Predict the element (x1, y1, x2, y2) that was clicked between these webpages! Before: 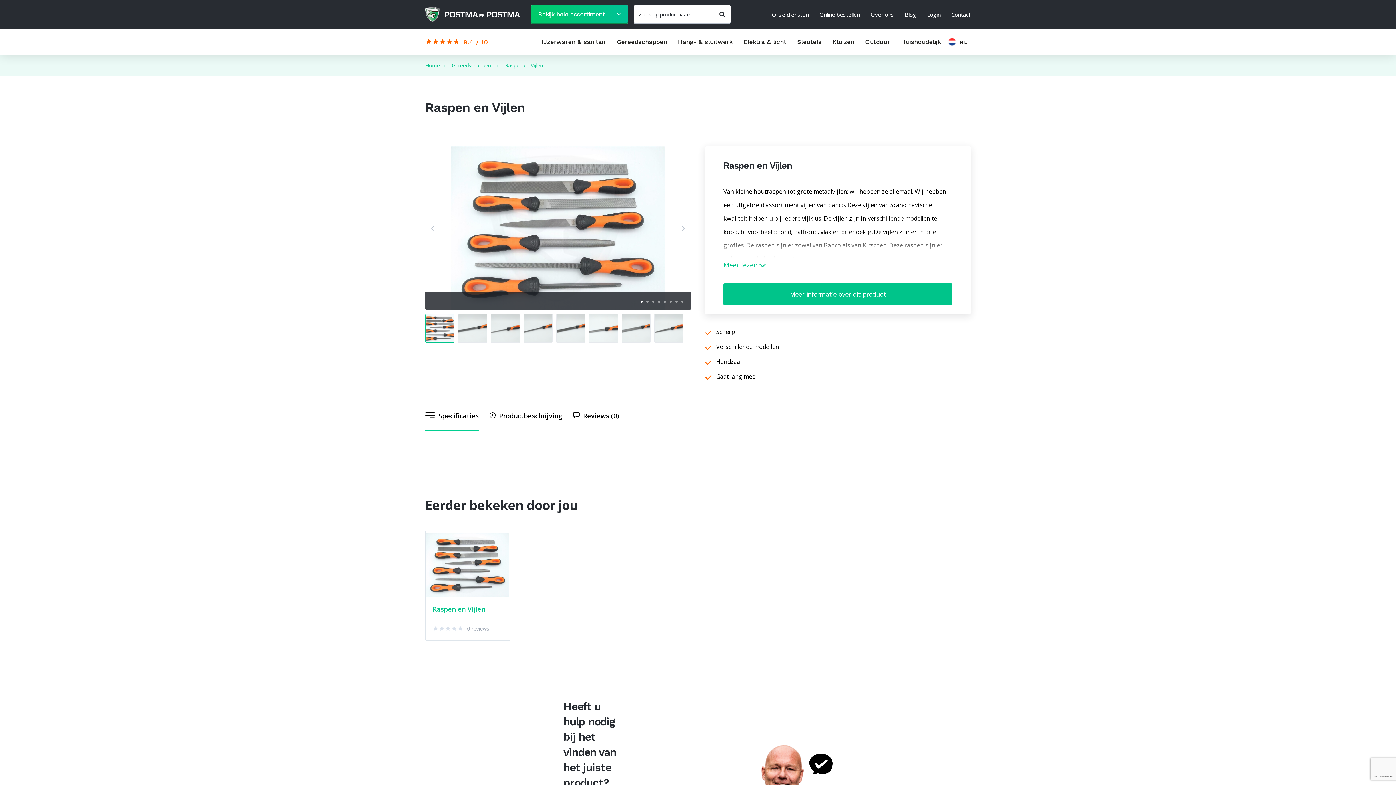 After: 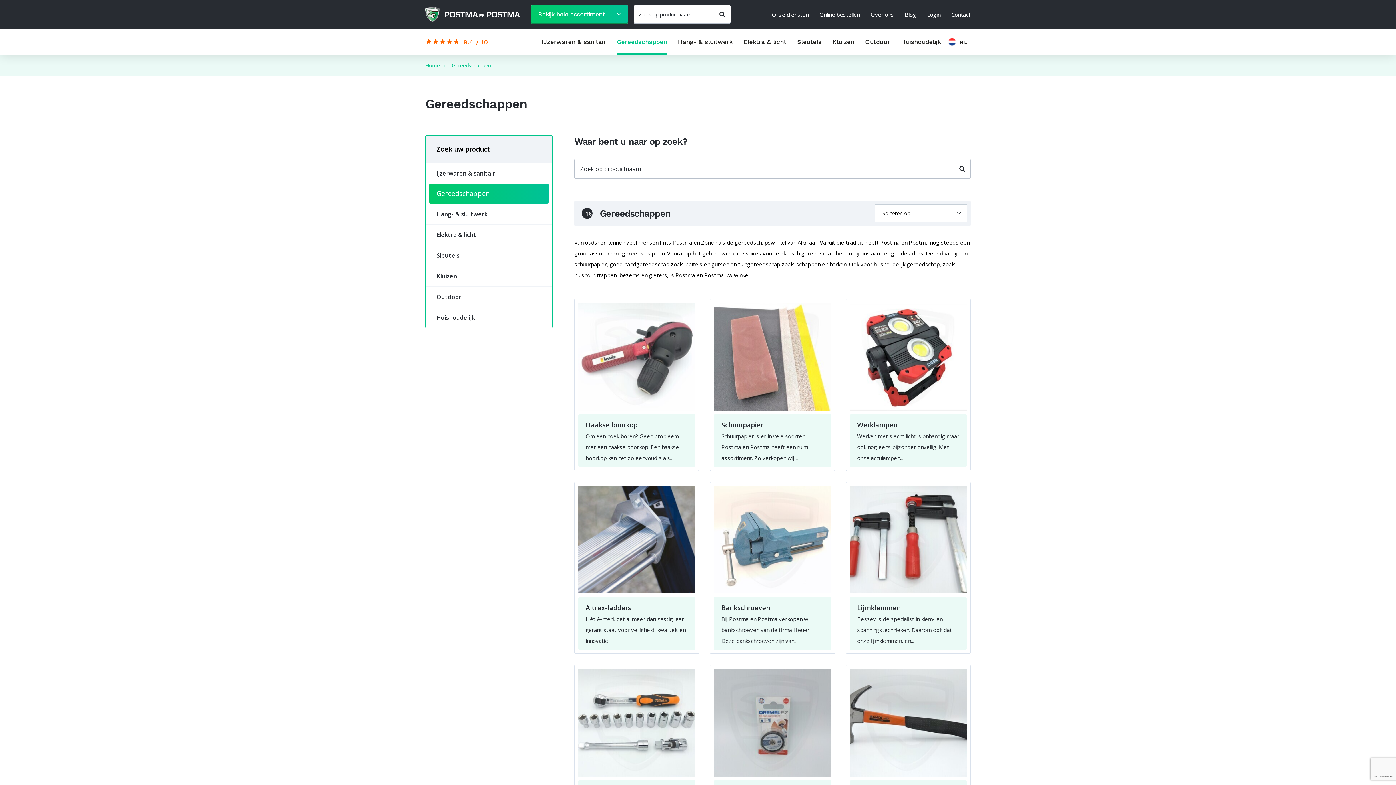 Action: label: Gereedschappen bbox: (617, 29, 667, 54)